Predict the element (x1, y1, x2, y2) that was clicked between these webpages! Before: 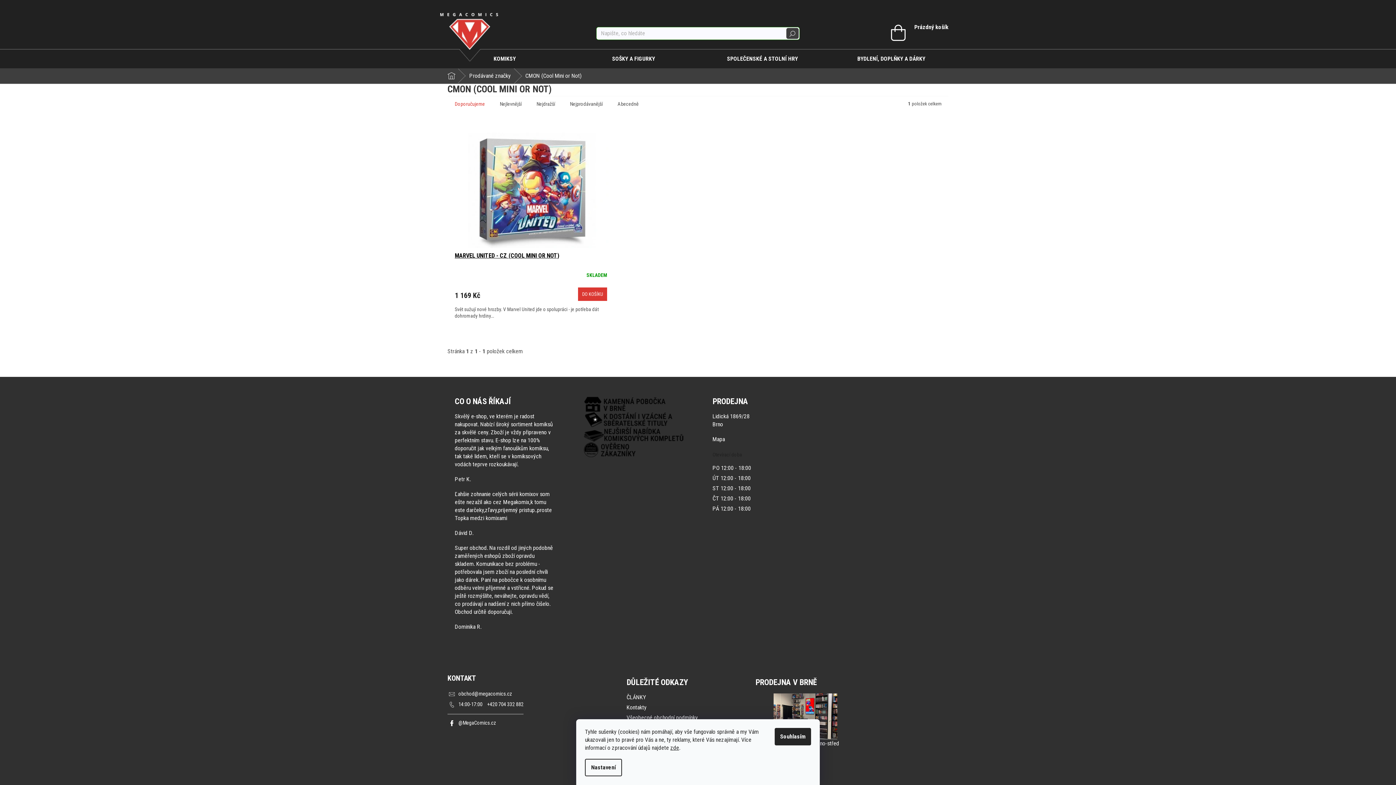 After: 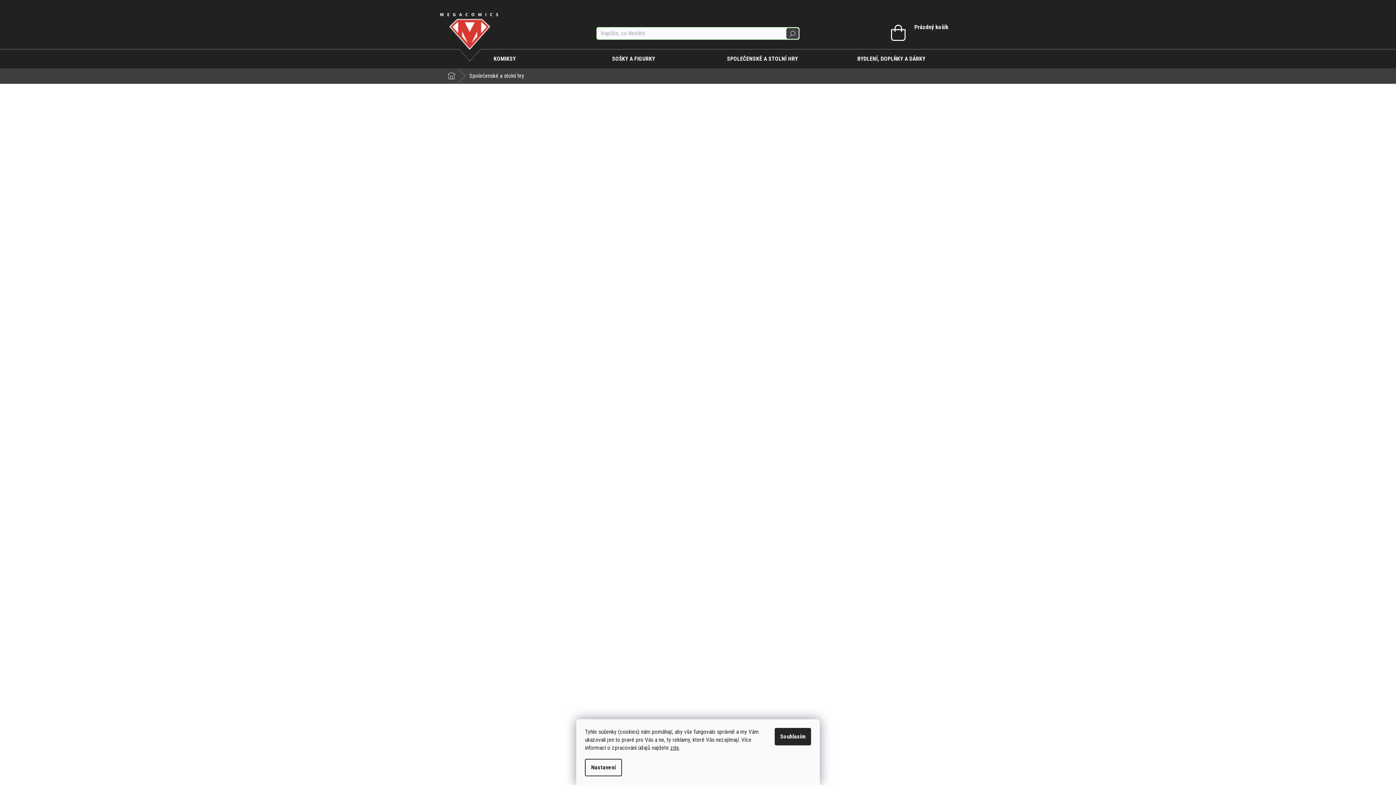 Action: bbox: (698, 49, 827, 68) label: SPOLEČENSKÉ A STOLNÍ HRY